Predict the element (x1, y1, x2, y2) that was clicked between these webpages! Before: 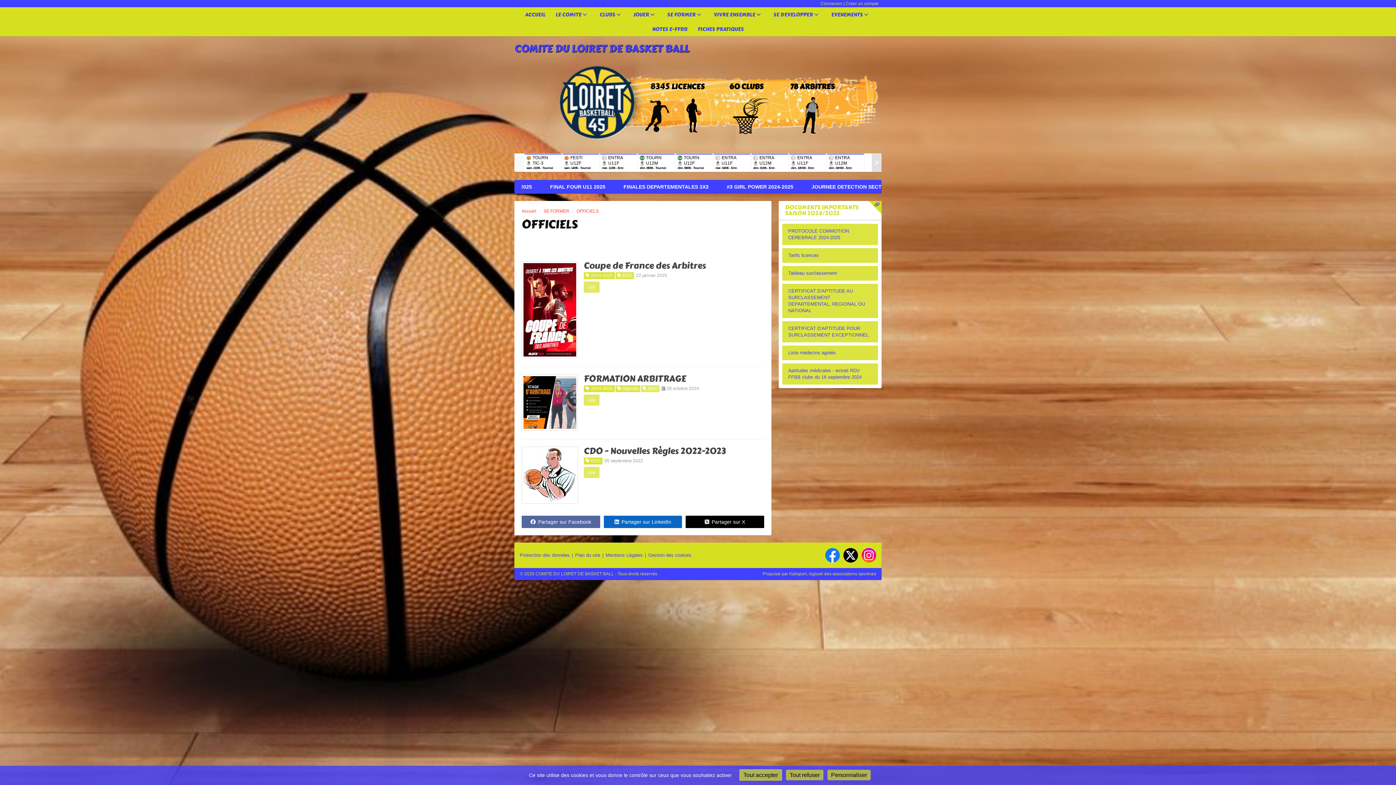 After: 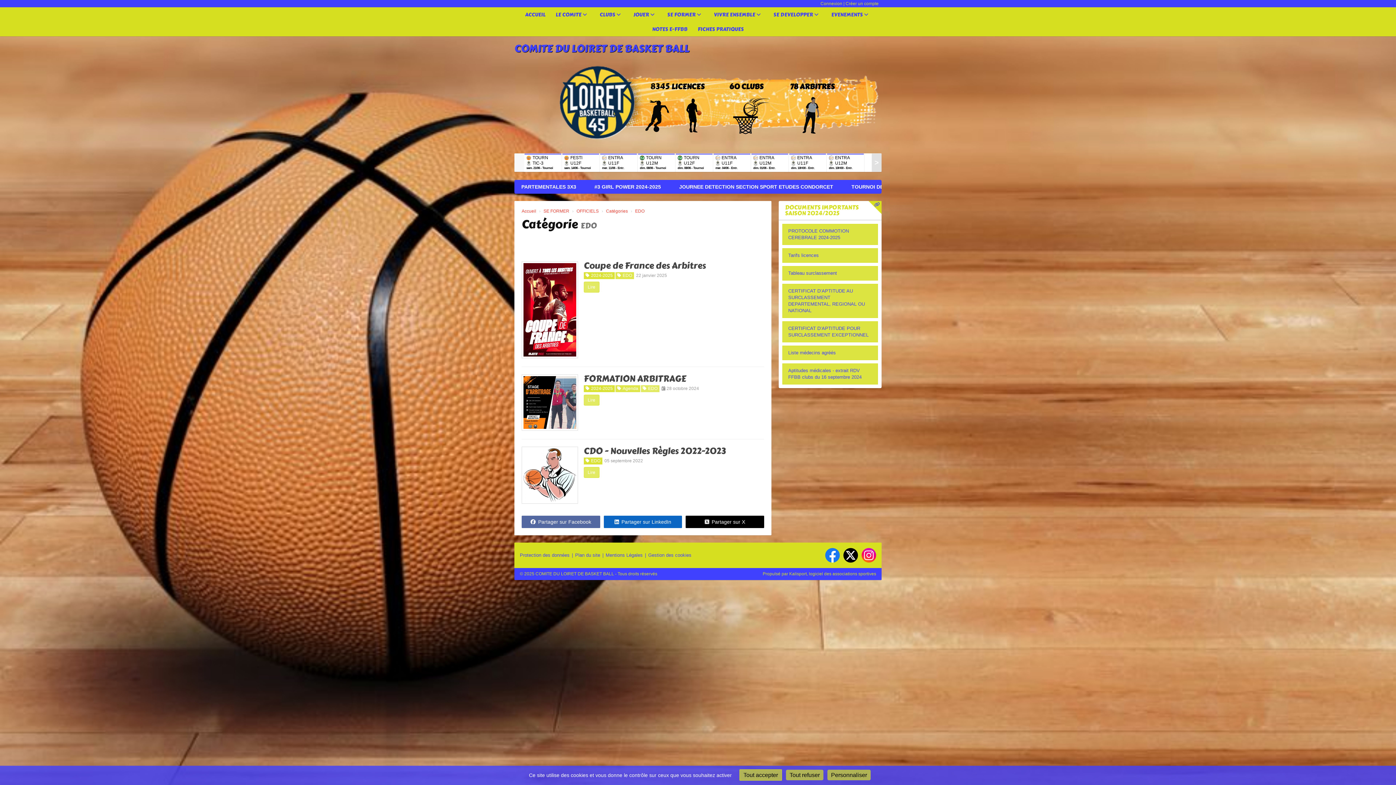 Action: label: EDO bbox: (585, 458, 600, 463)